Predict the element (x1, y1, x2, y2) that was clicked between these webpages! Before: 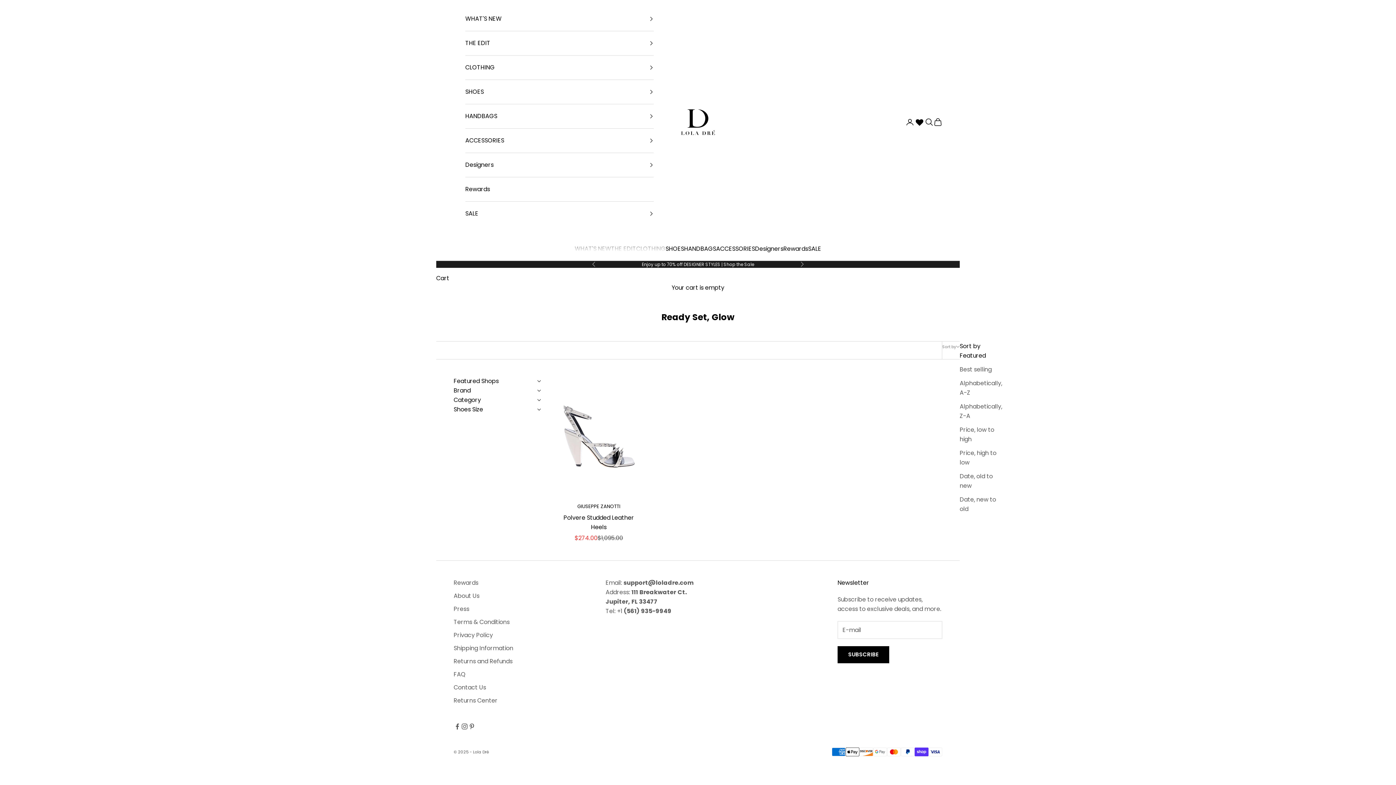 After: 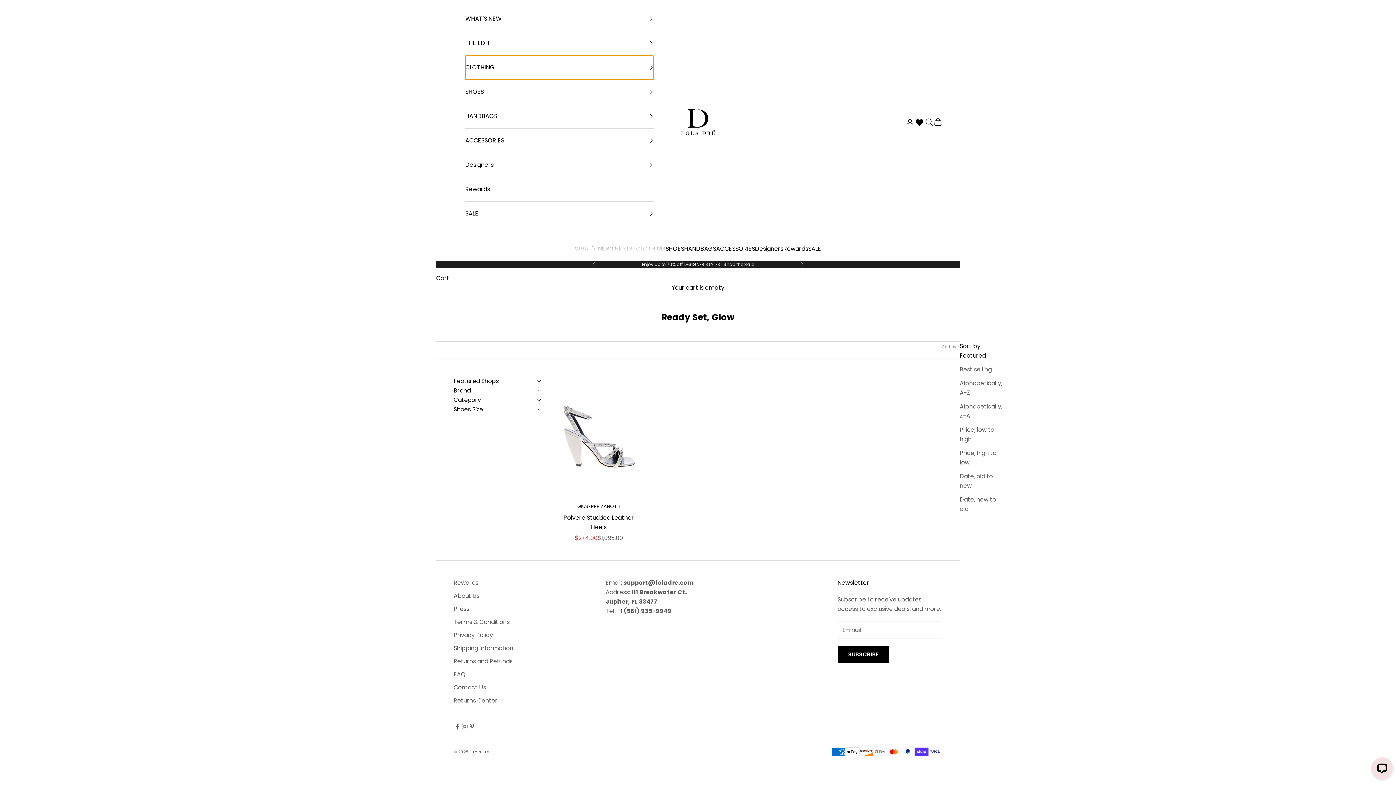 Action: label: CLOTHING bbox: (465, 55, 653, 79)